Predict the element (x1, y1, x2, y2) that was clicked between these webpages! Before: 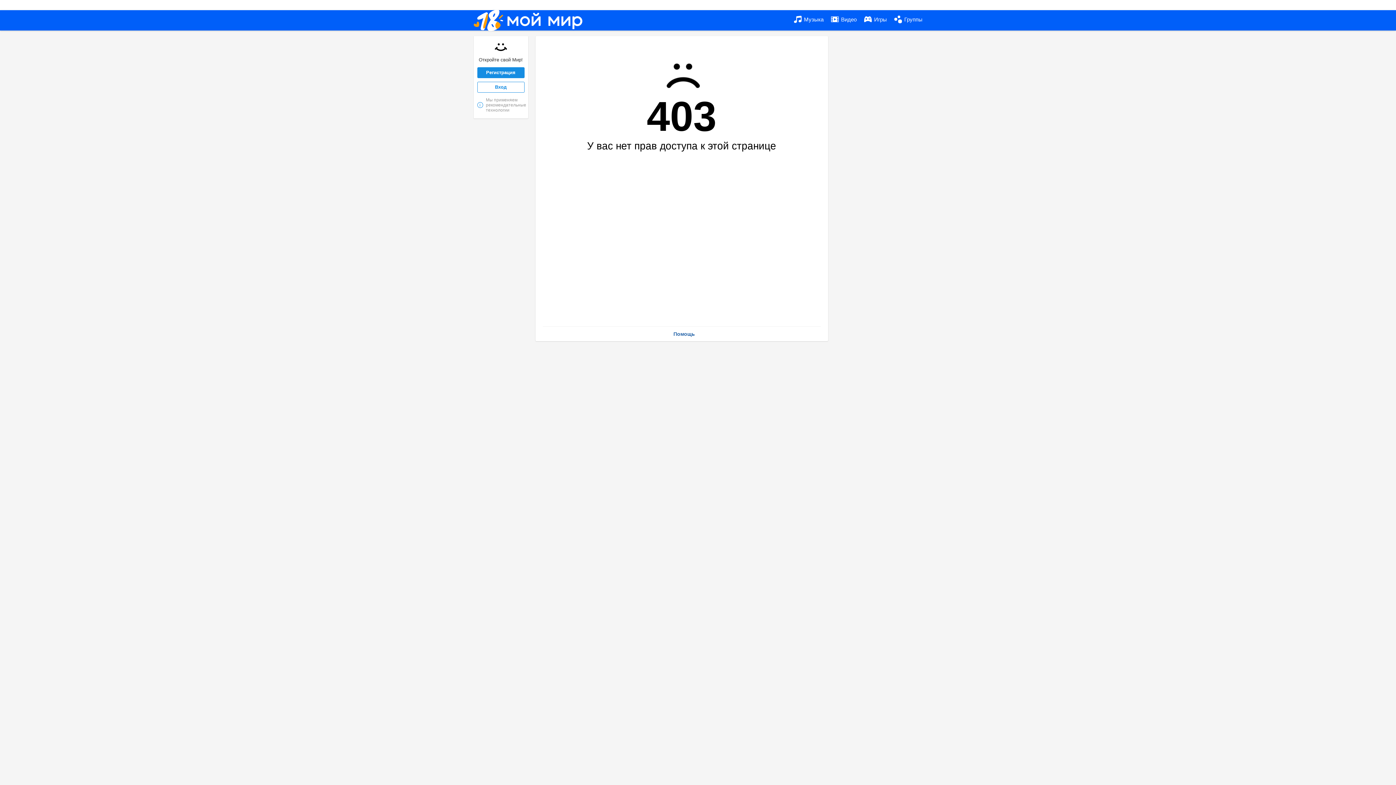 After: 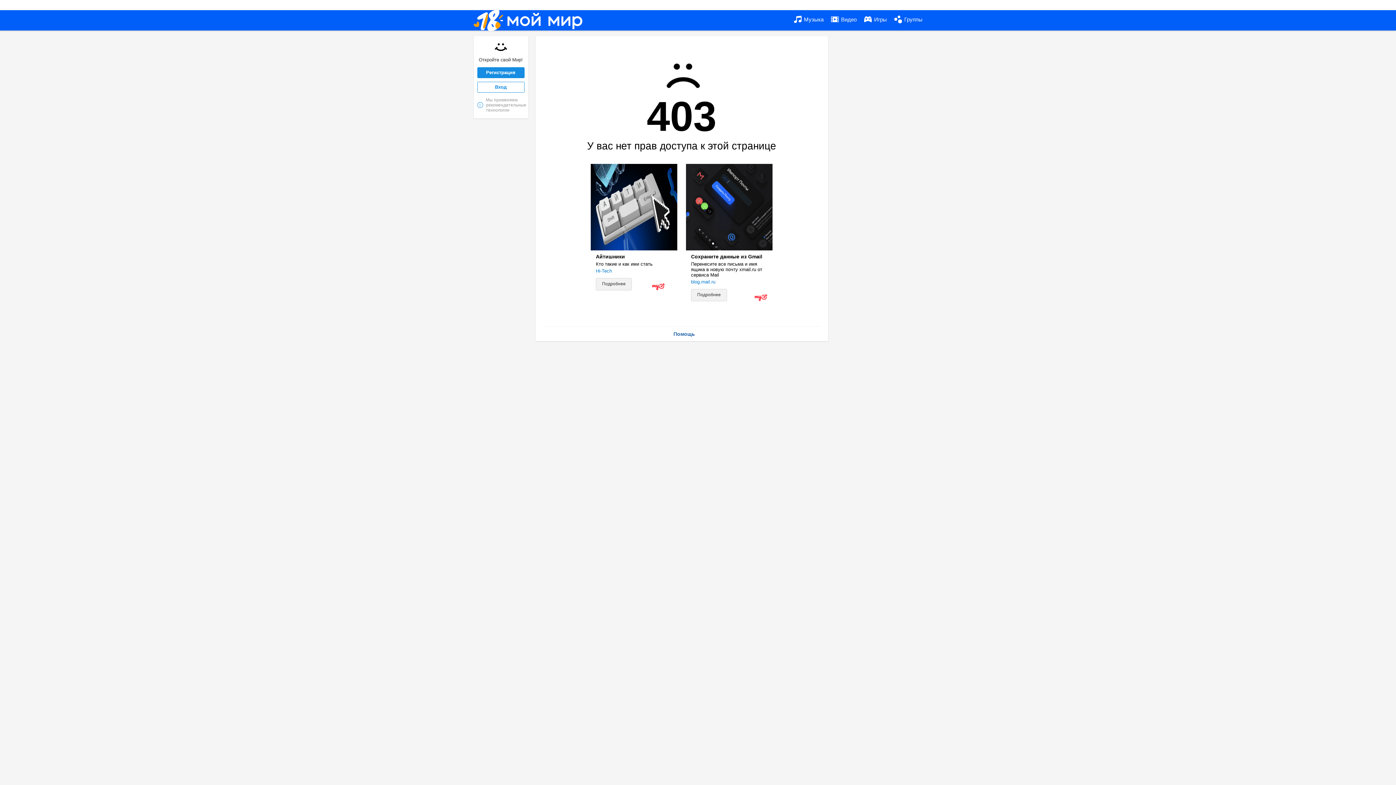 Action: bbox: (831, 10, 856, 29) label:  Видео